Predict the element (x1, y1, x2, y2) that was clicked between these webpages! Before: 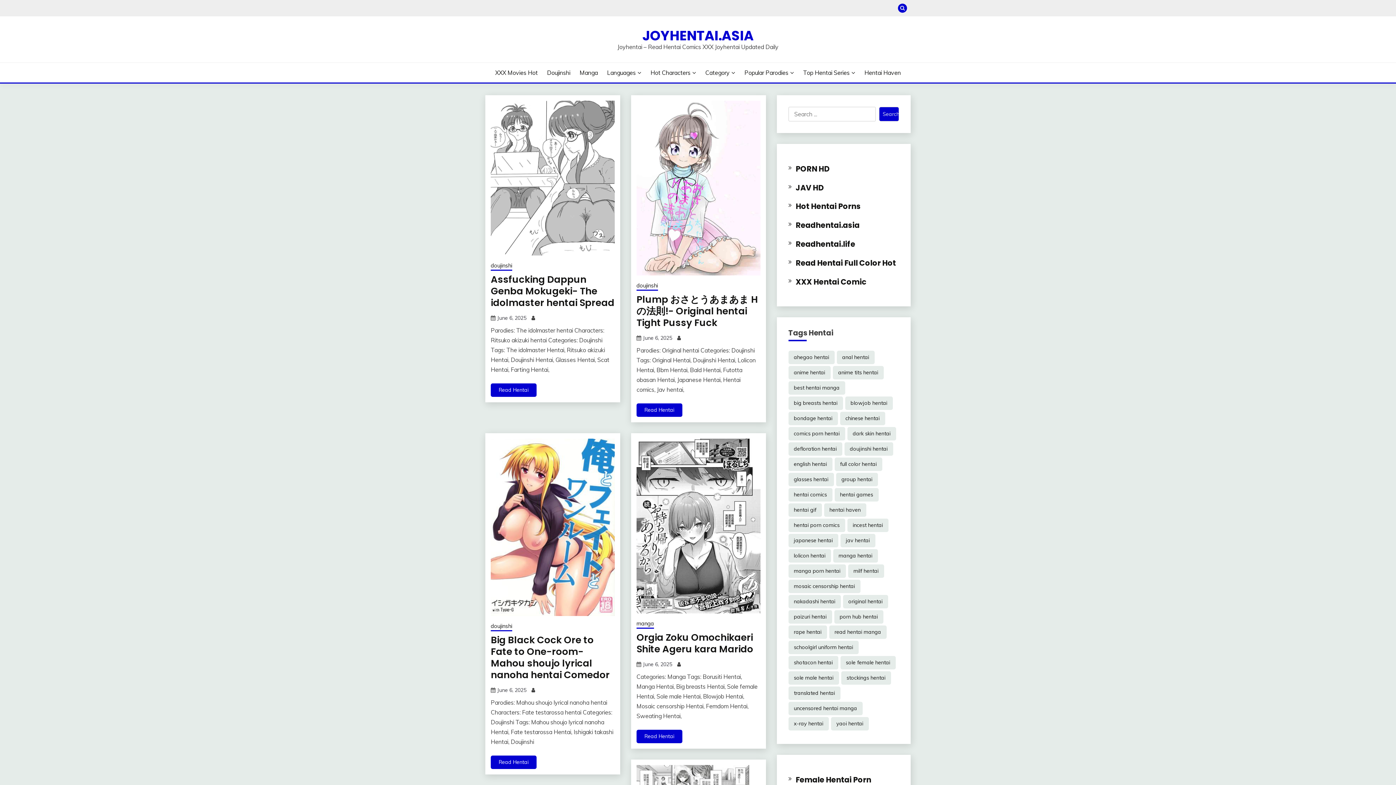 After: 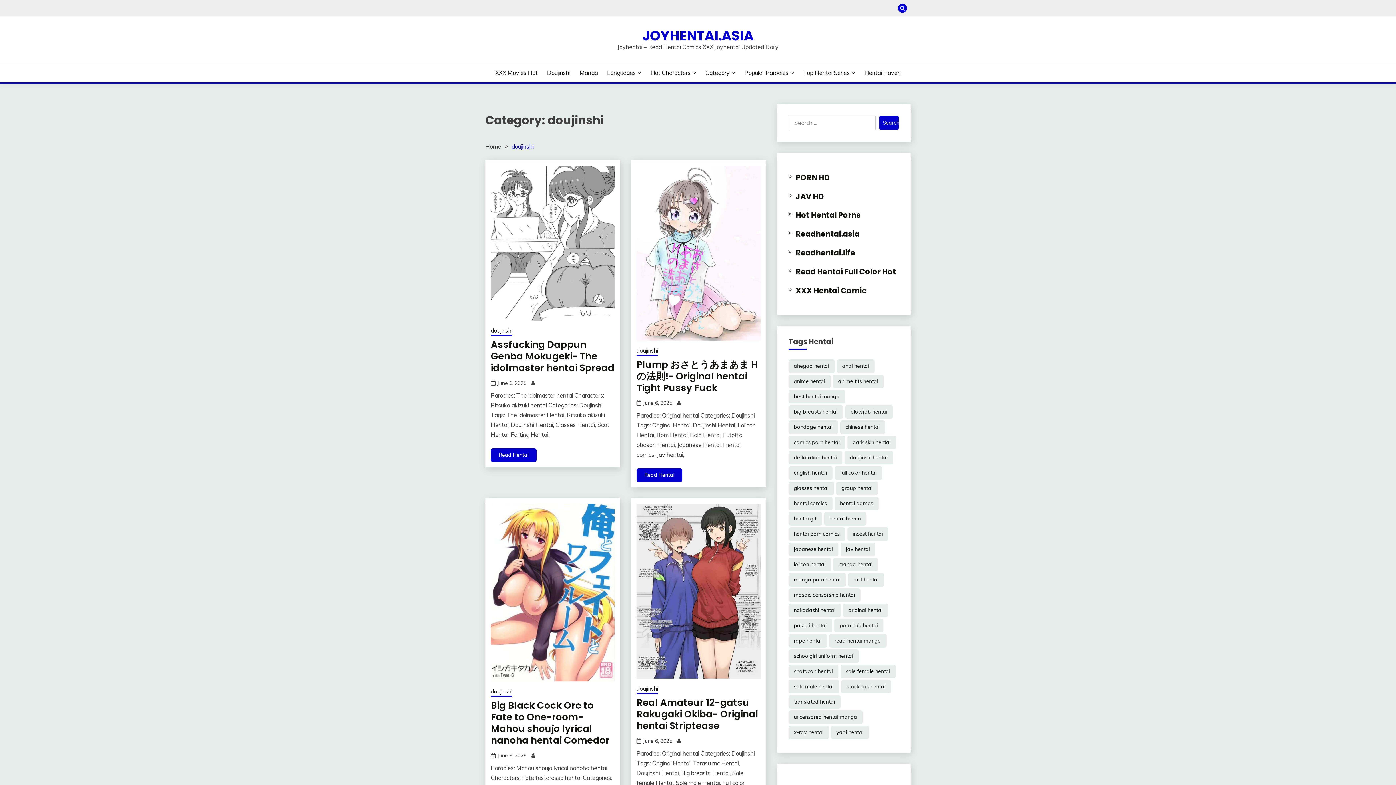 Action: label: Doujinshi bbox: (547, 68, 570, 77)